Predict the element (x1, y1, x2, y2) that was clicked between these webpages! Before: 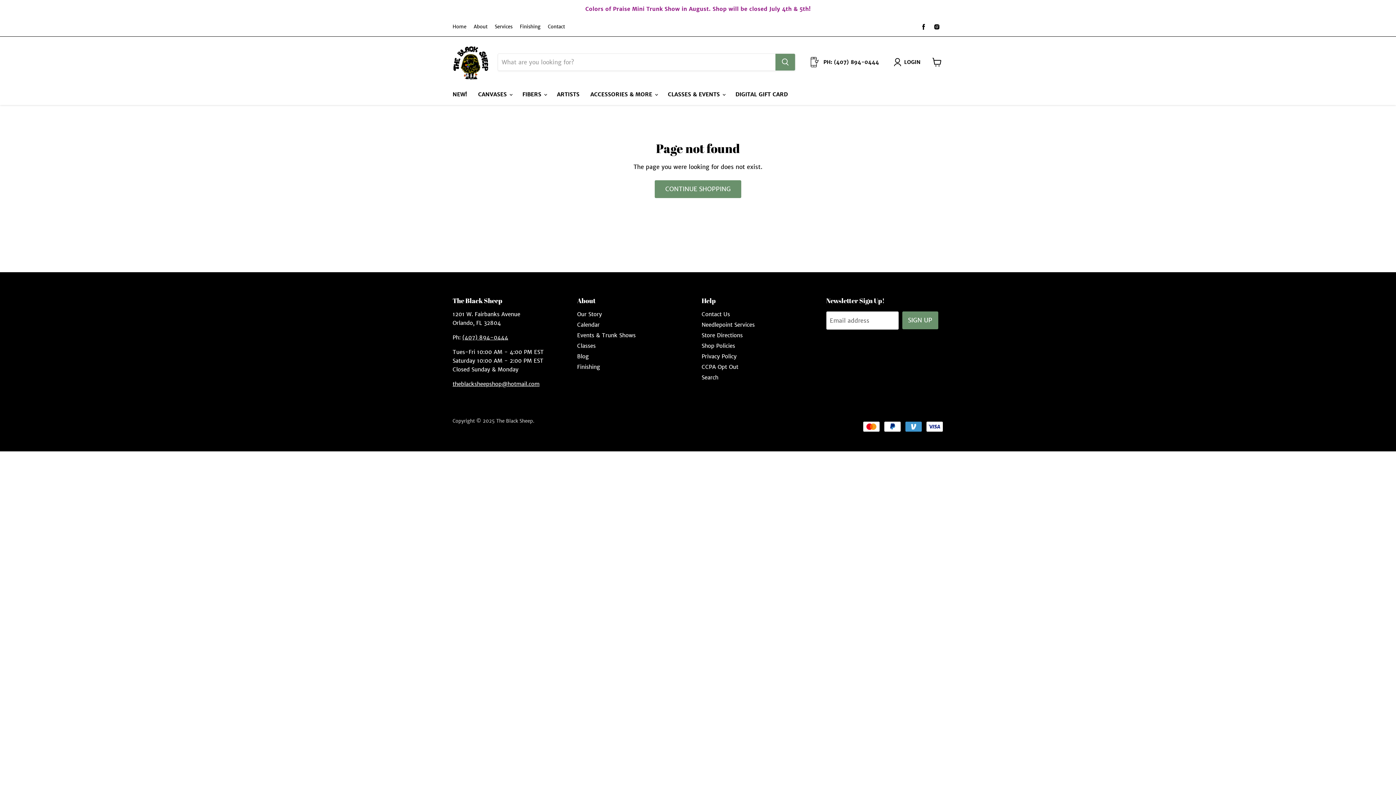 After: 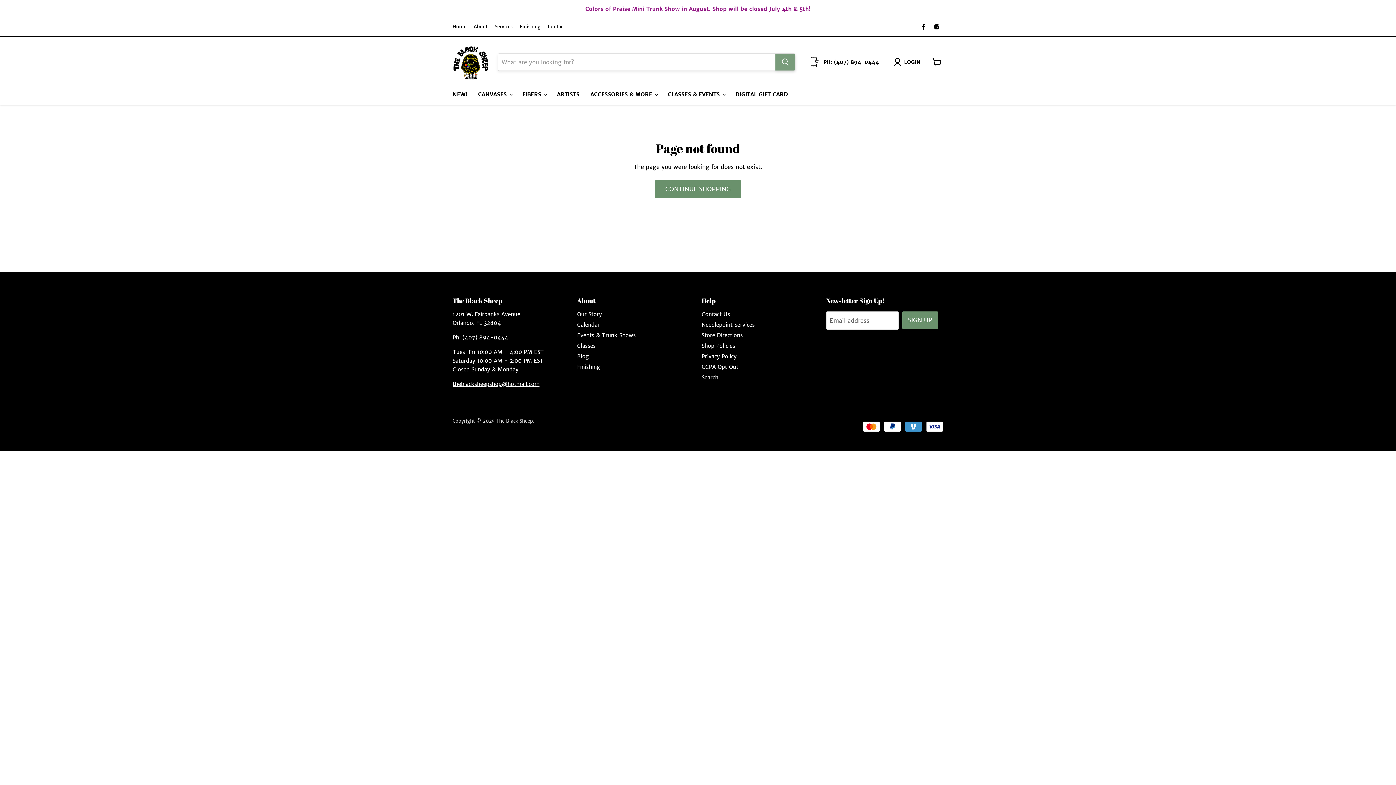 Action: label: Search bbox: (775, 53, 795, 70)